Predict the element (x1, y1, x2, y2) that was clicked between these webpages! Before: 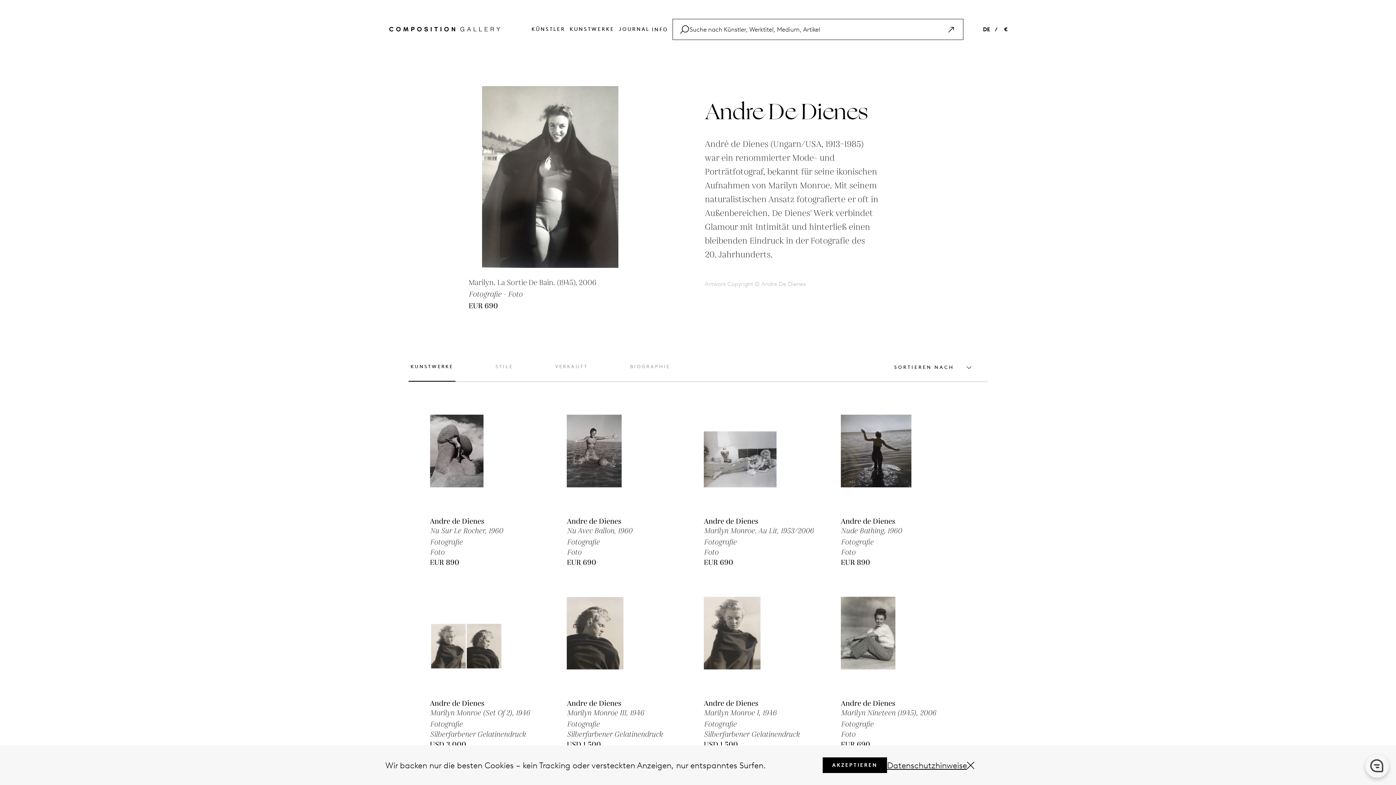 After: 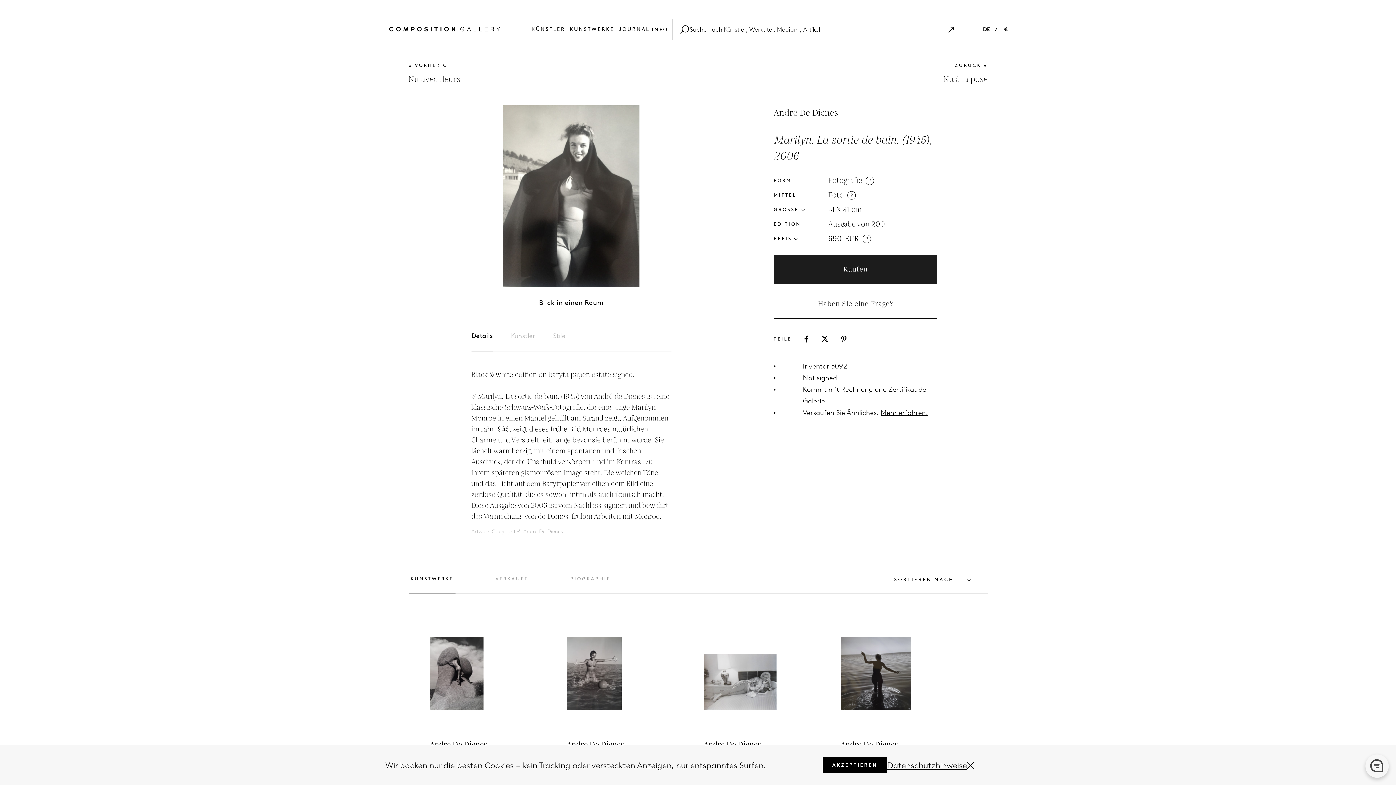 Action: label: Marilyn. La Sortie De Bain. (1945), 2006 bbox: (468, 277, 632, 288)